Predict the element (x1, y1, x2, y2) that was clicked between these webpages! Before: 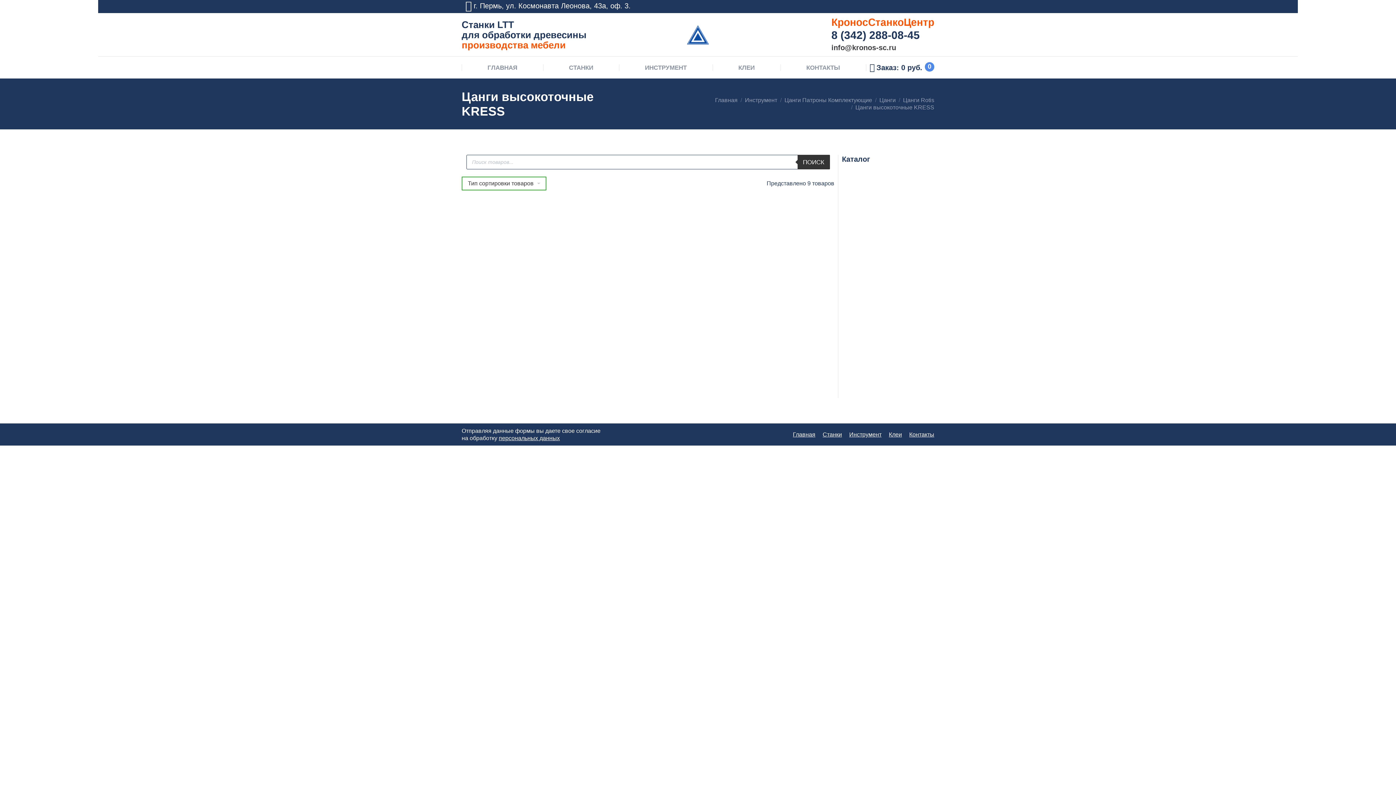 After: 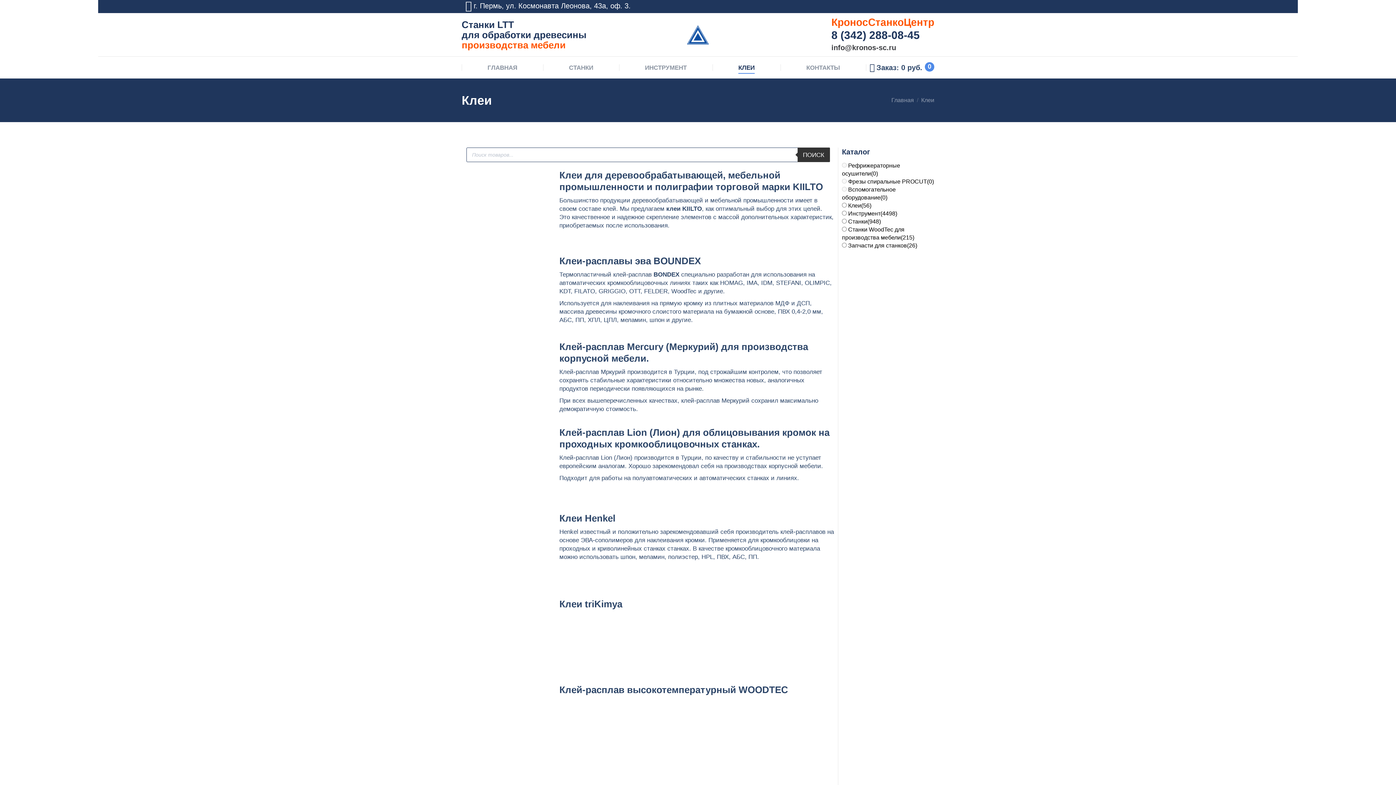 Action: bbox: (738, 62, 754, 73) label: КЛЕИ